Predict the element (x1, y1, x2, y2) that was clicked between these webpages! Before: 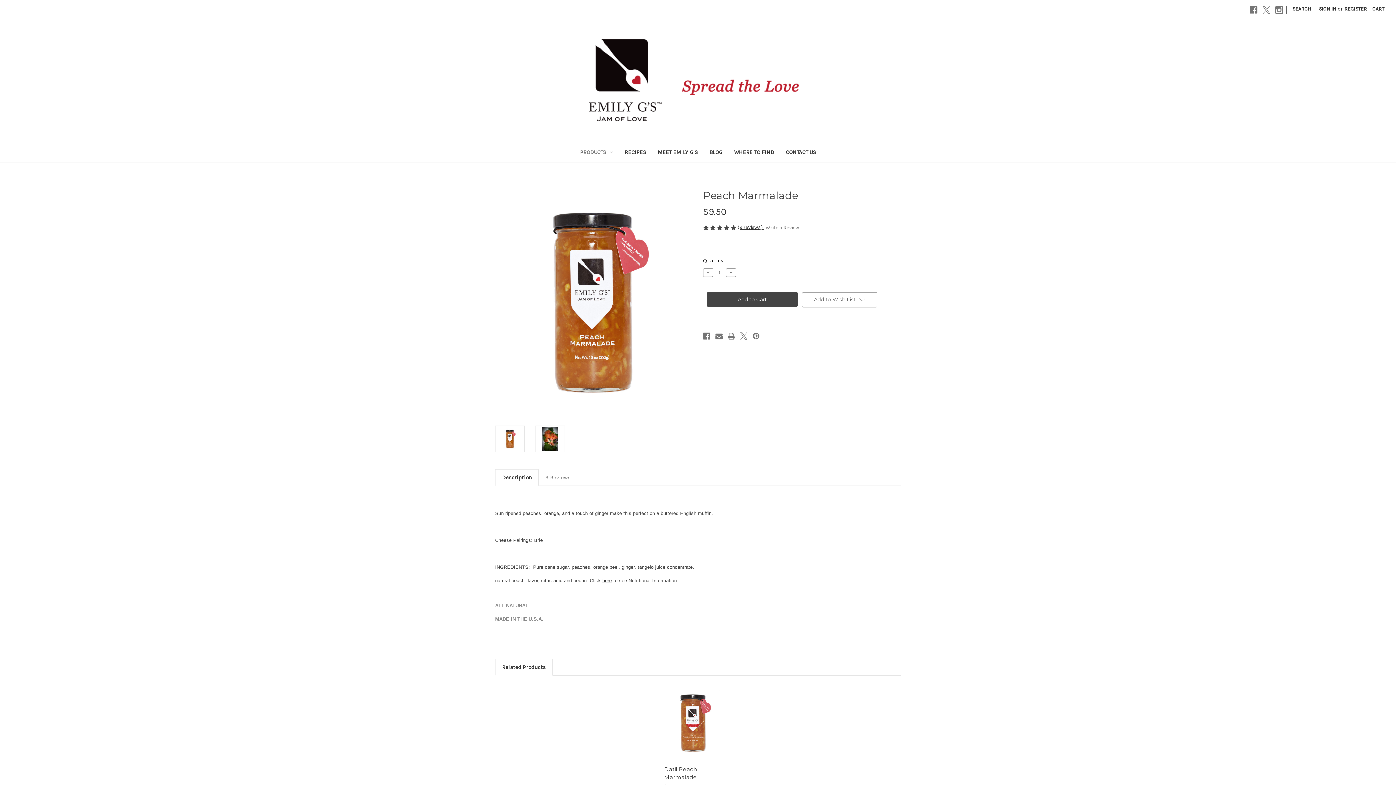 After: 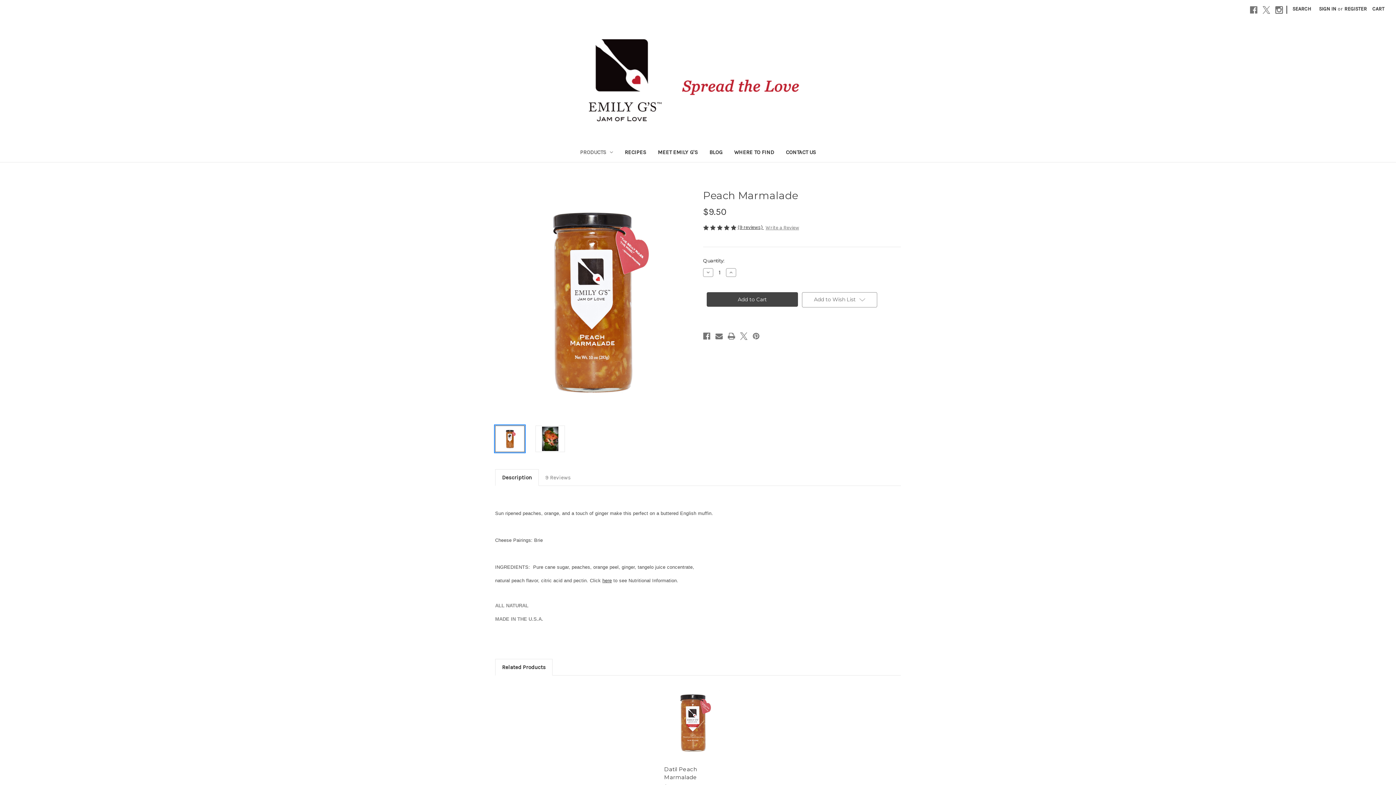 Action: bbox: (495, 425, 524, 452)